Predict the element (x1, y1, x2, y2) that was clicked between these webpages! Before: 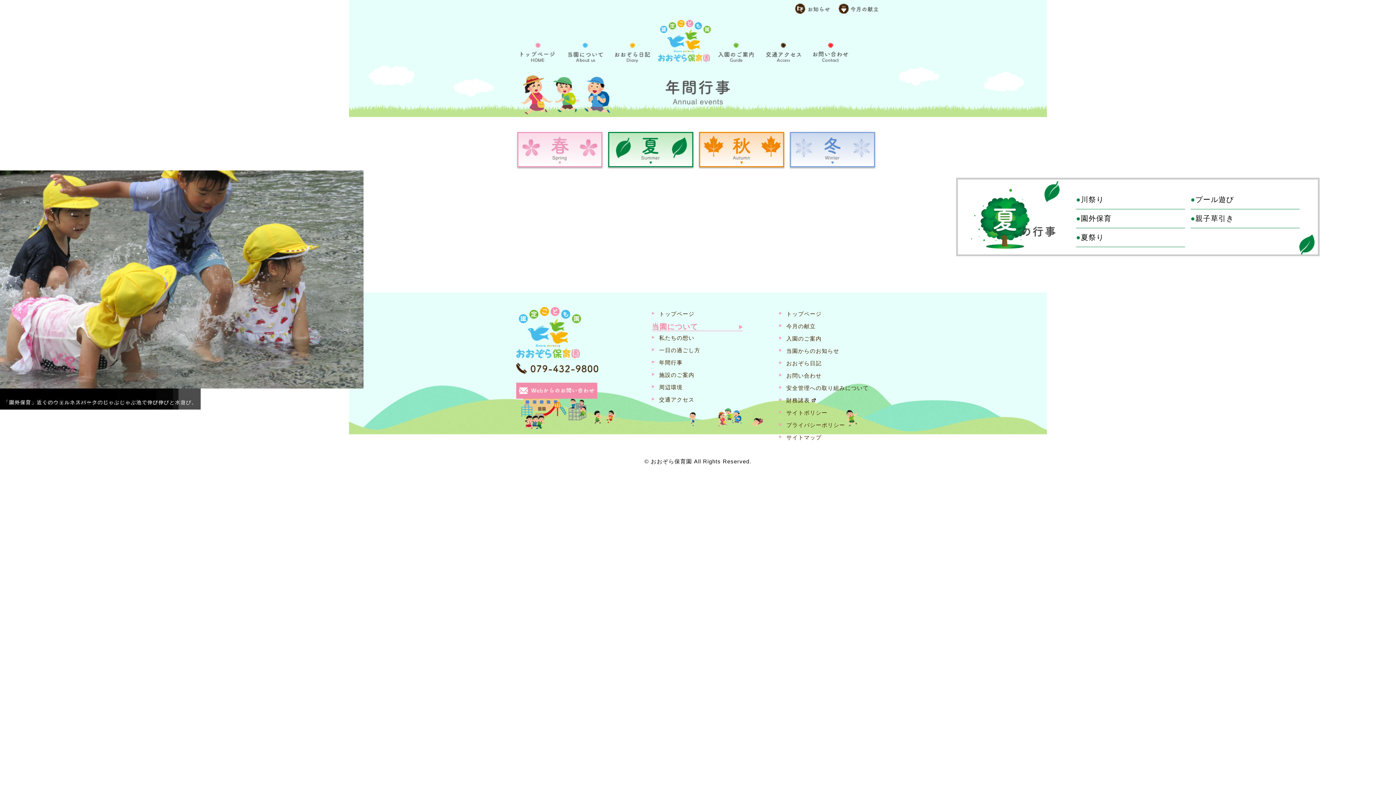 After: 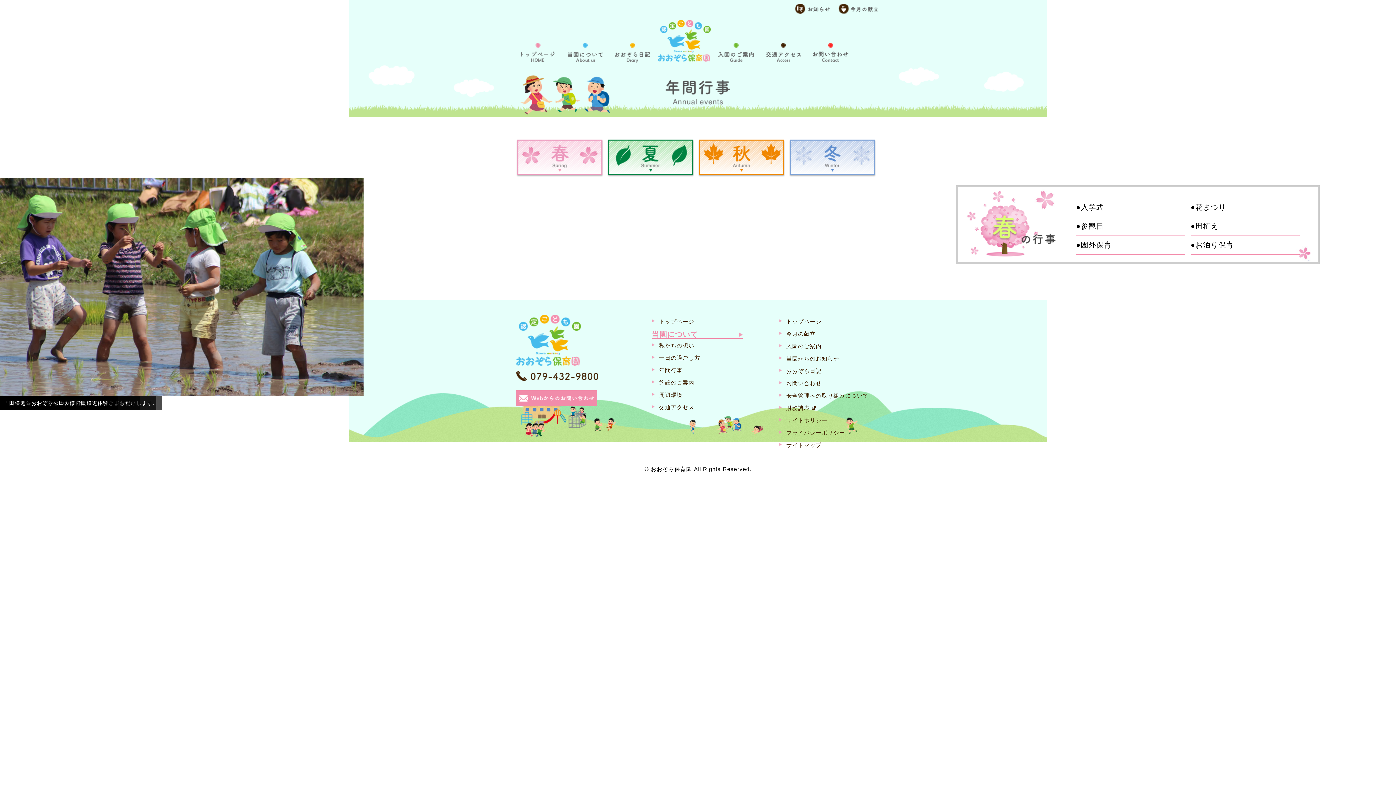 Action: label: 年間行事 bbox: (659, 359, 682, 365)